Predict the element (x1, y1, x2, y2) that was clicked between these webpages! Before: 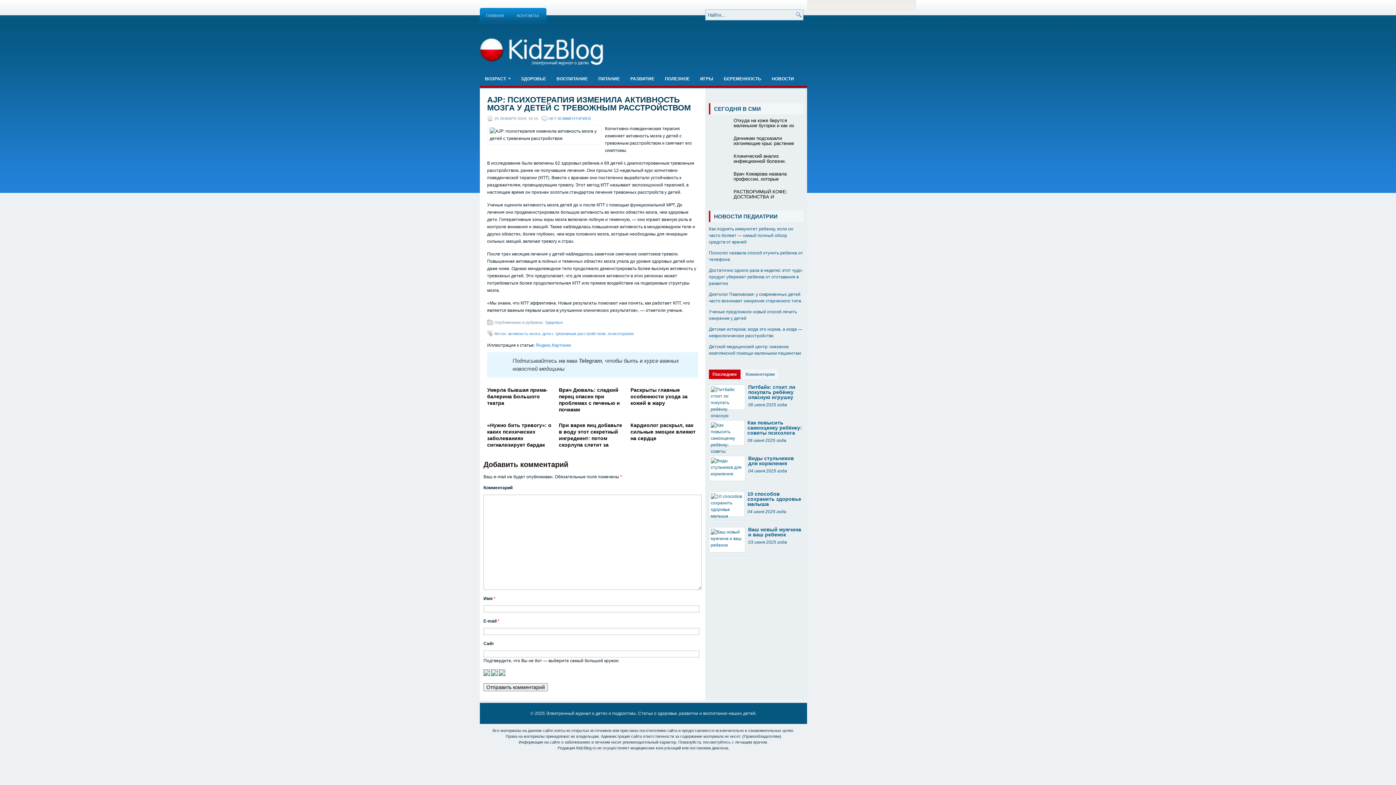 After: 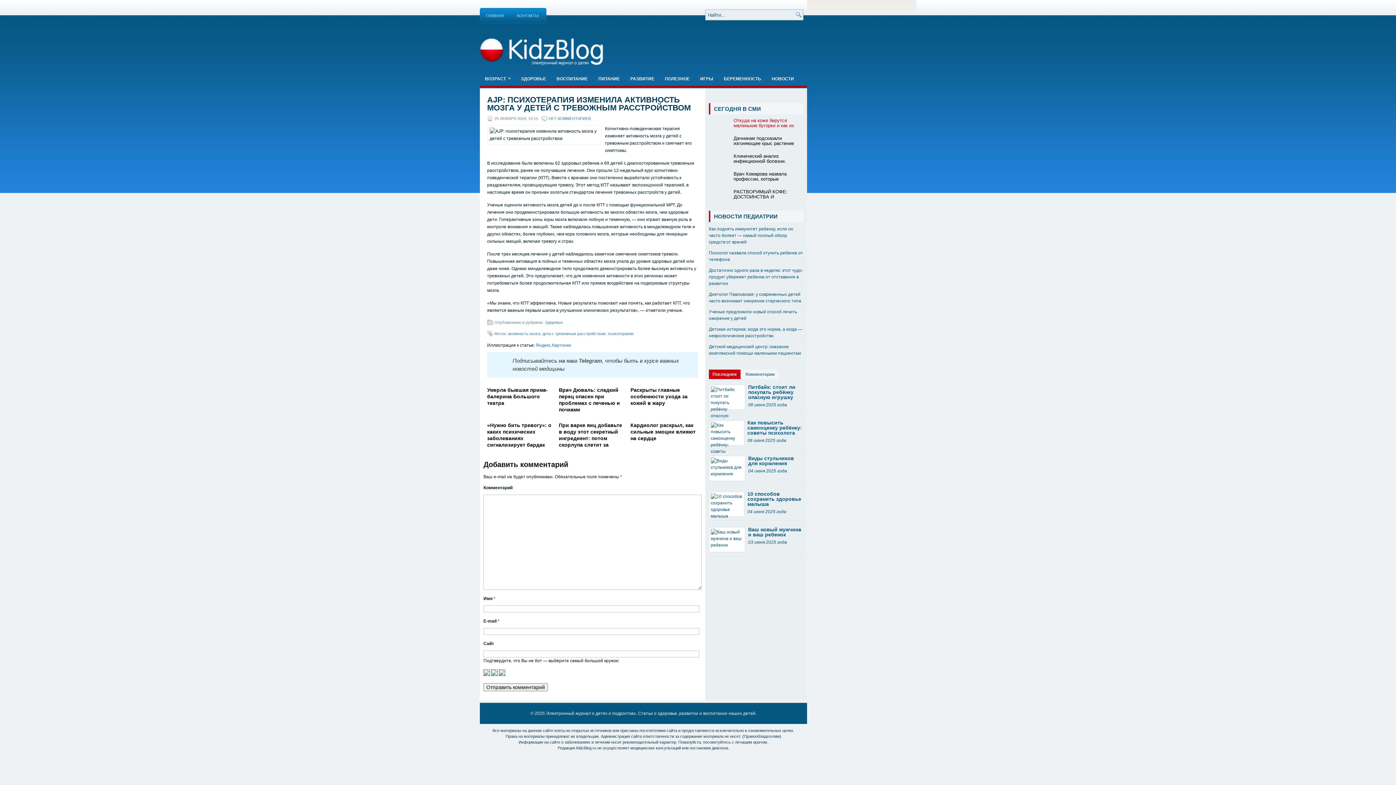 Action: label: Откуда на коже берутся маленькие бугорки и как их убрать? Самое важное про комедоны bbox: (712, 118, 800, 128)